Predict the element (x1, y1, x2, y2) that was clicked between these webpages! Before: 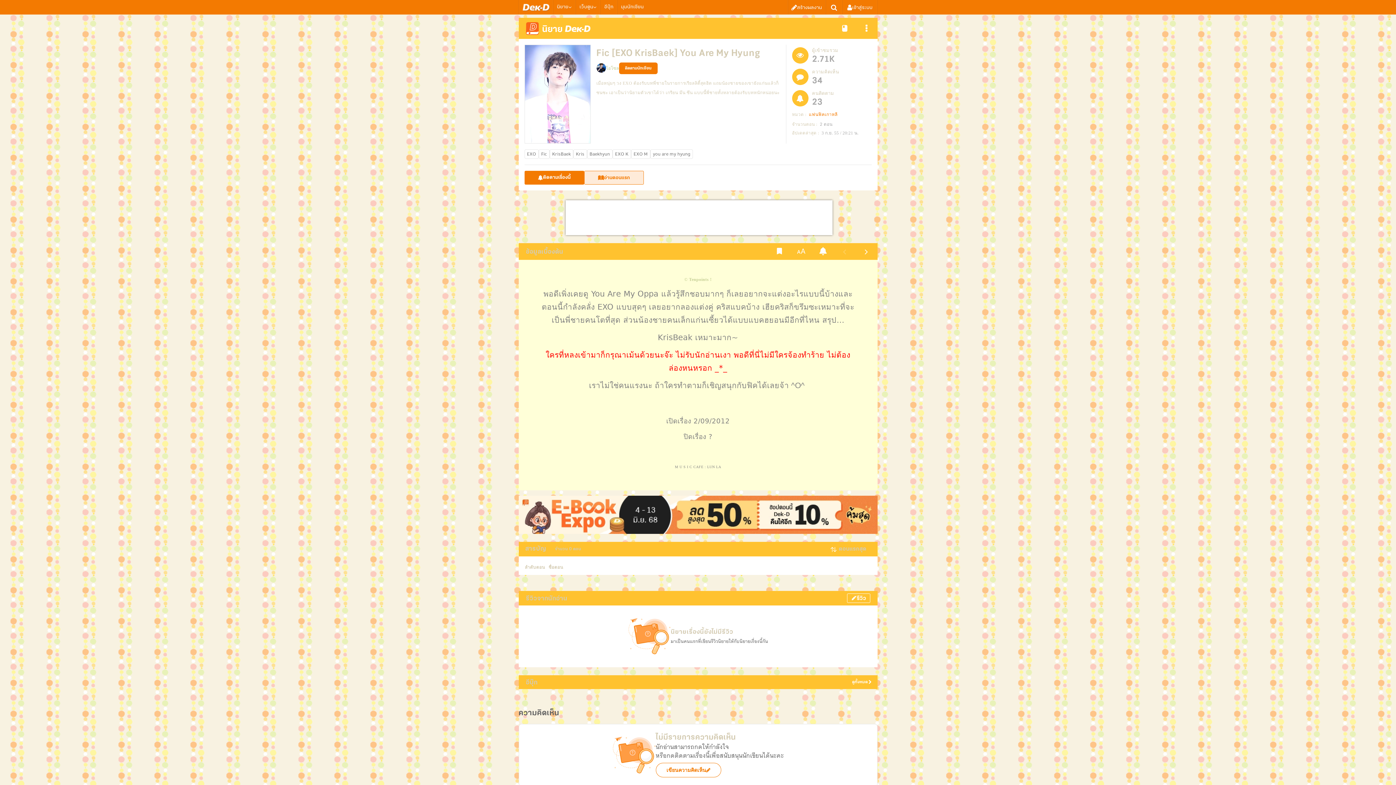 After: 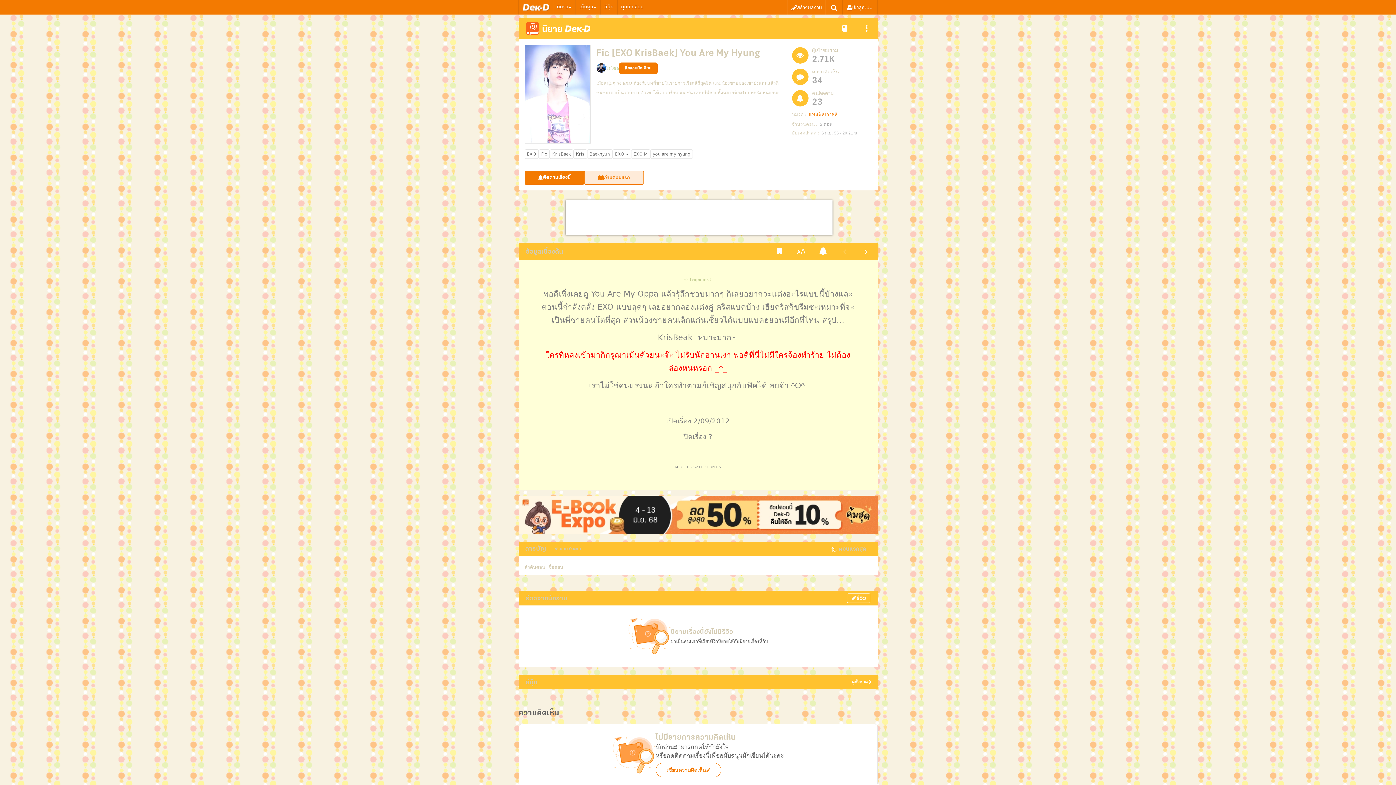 Action: bbox: (584, 170, 643, 184) label: อ่านตอนแรก